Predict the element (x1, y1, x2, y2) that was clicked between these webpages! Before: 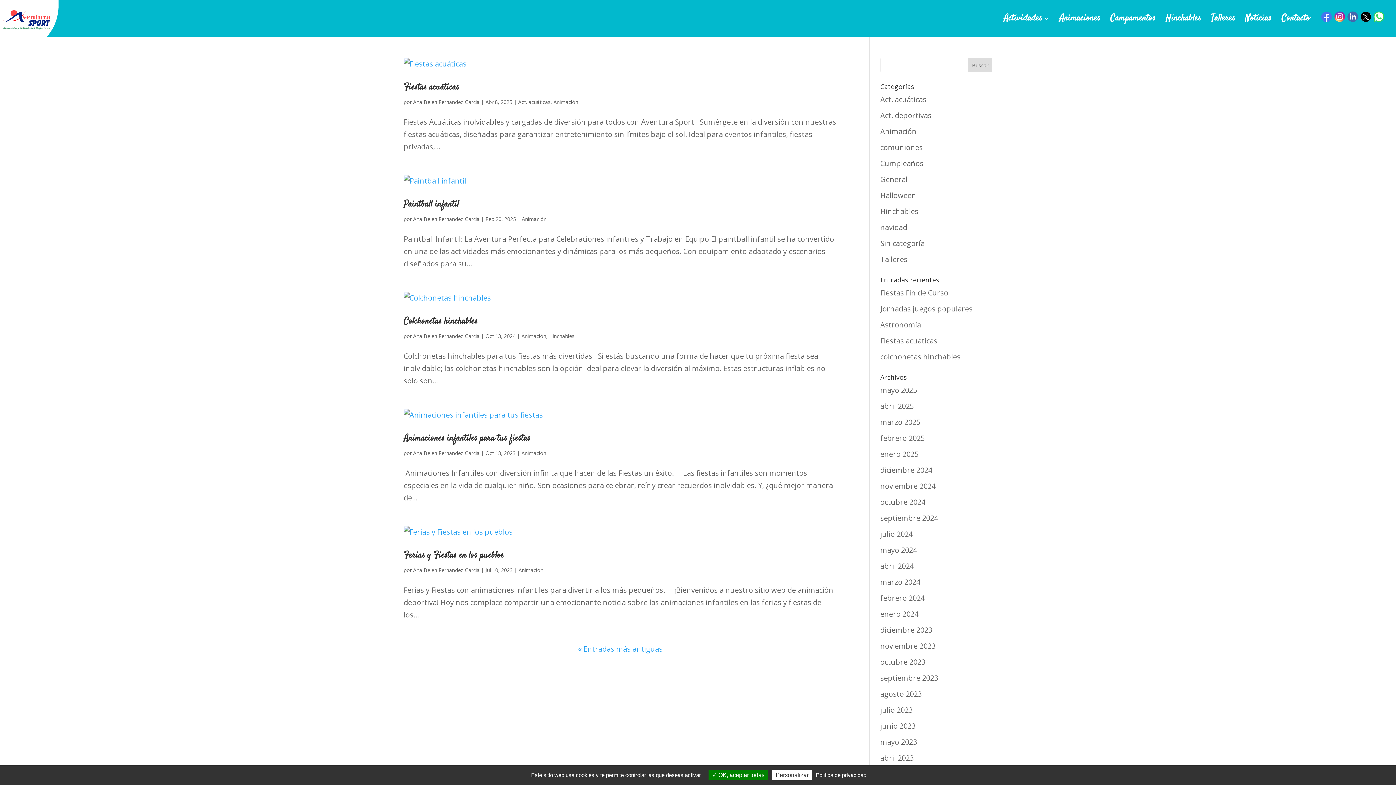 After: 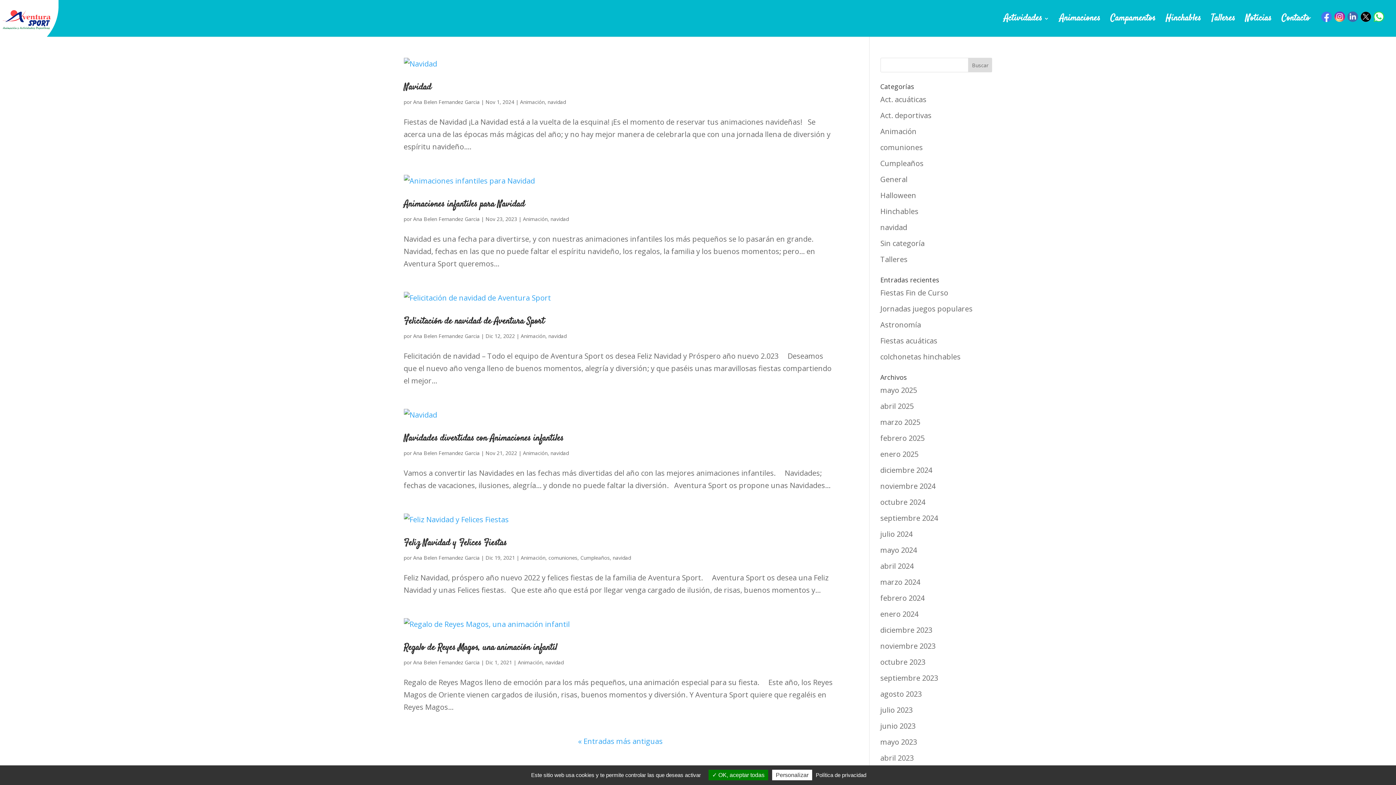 Action: label: navidad bbox: (880, 222, 907, 232)